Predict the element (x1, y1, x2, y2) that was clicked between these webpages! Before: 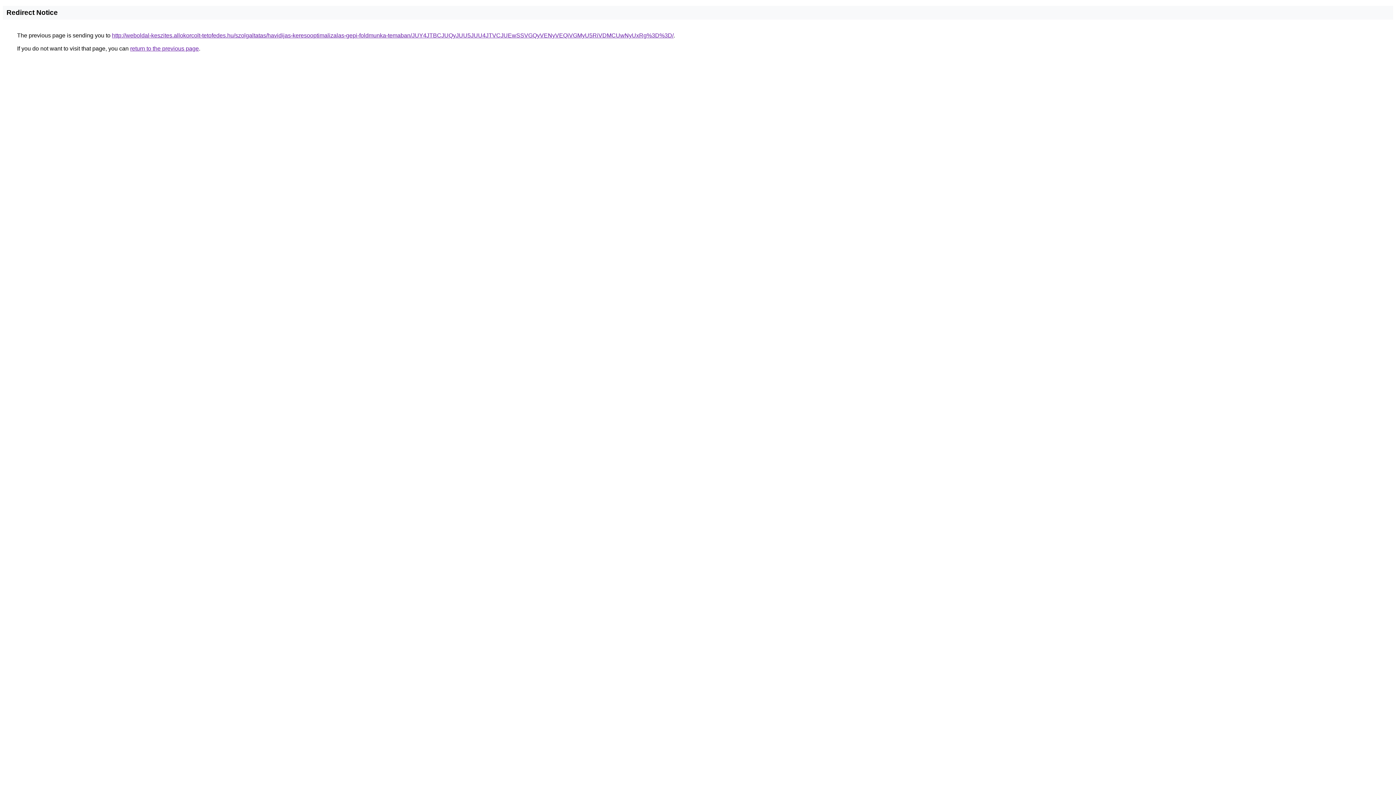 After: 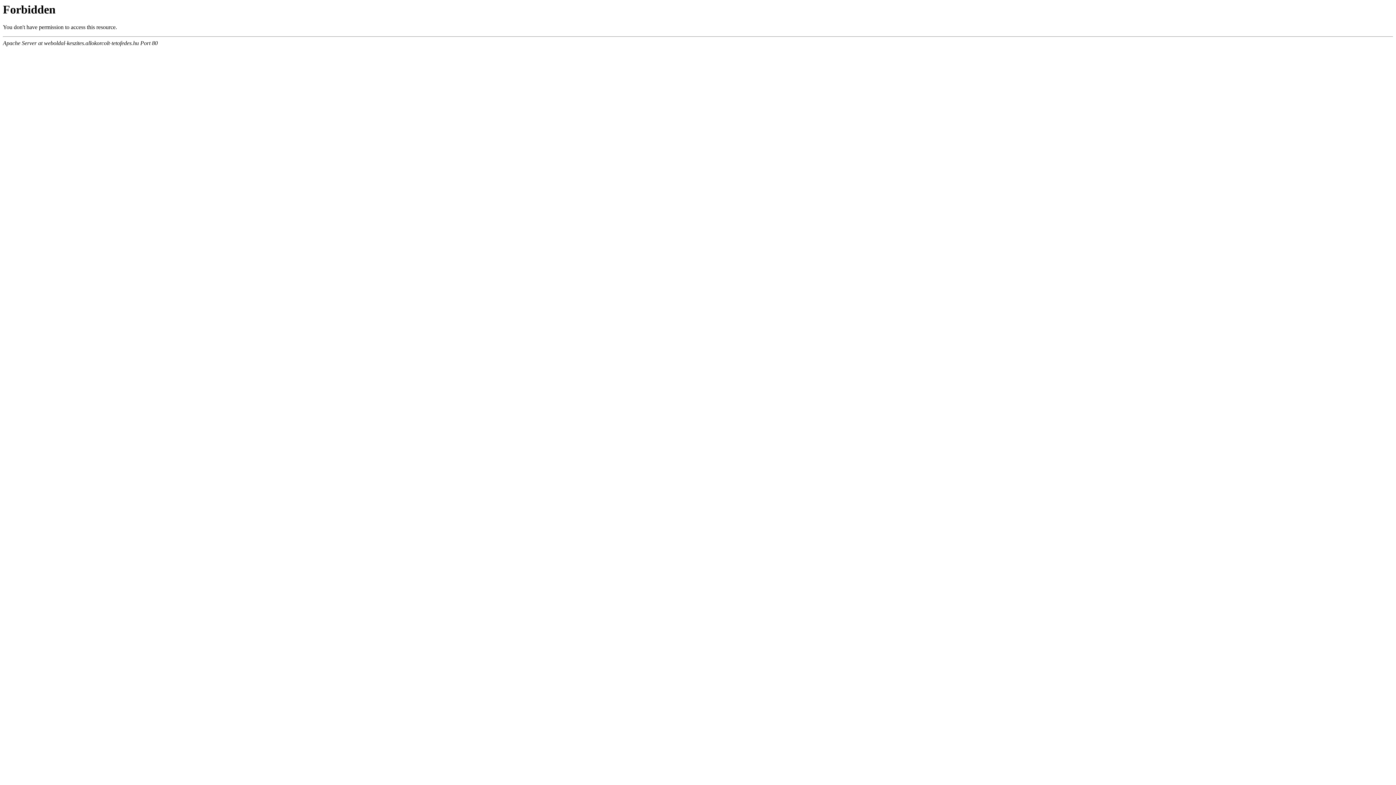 Action: label: http://weboldal-keszites.allokorcolt-tetofedes.hu/szolgaltatas/havidijas-keresooptimalizalas-gepi-foldmunka-temaban/JUY4JTBCJUQyJUU5JUU4JTVCJUEwSSVGQyVENyVEQiVGMyU5RiVDMCUwNyUxRg%3D%3D/ bbox: (112, 32, 673, 38)